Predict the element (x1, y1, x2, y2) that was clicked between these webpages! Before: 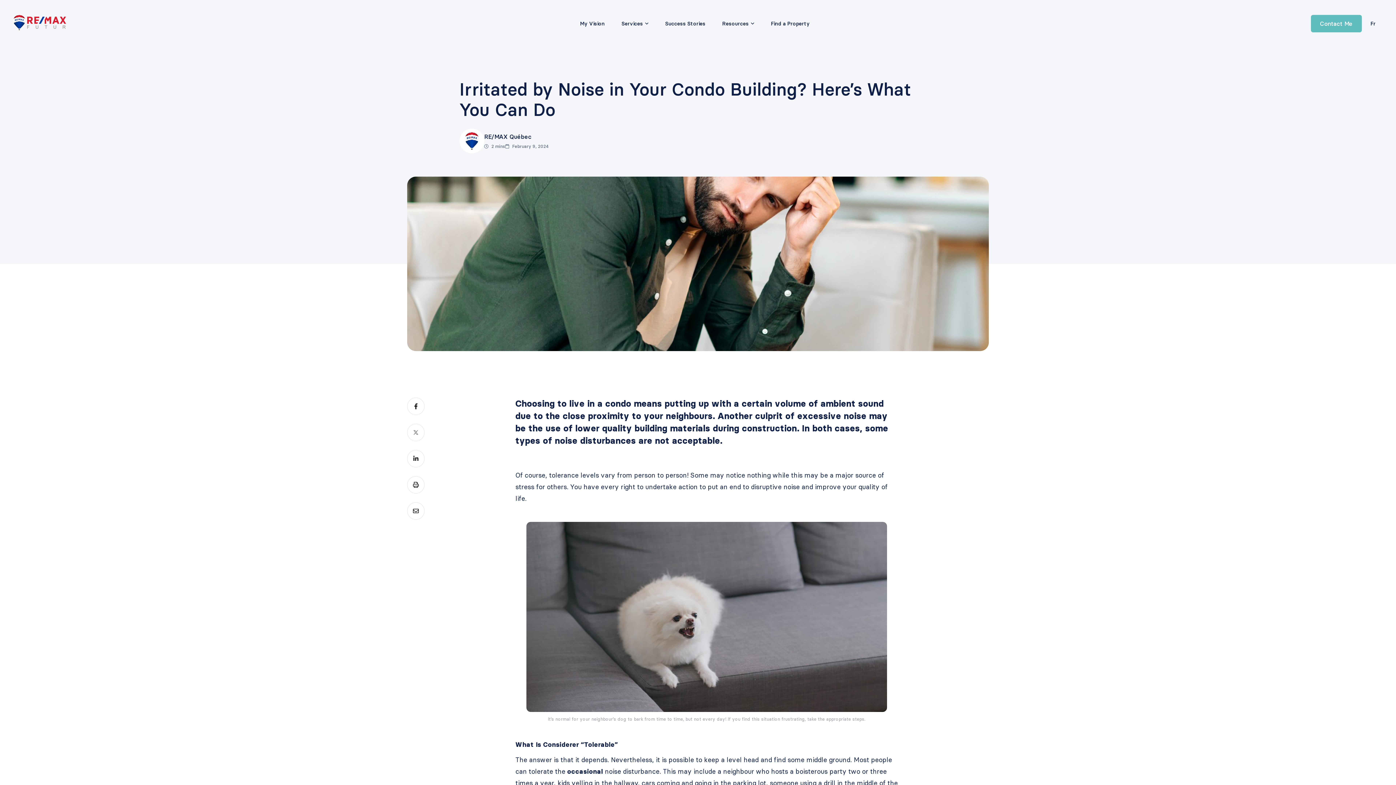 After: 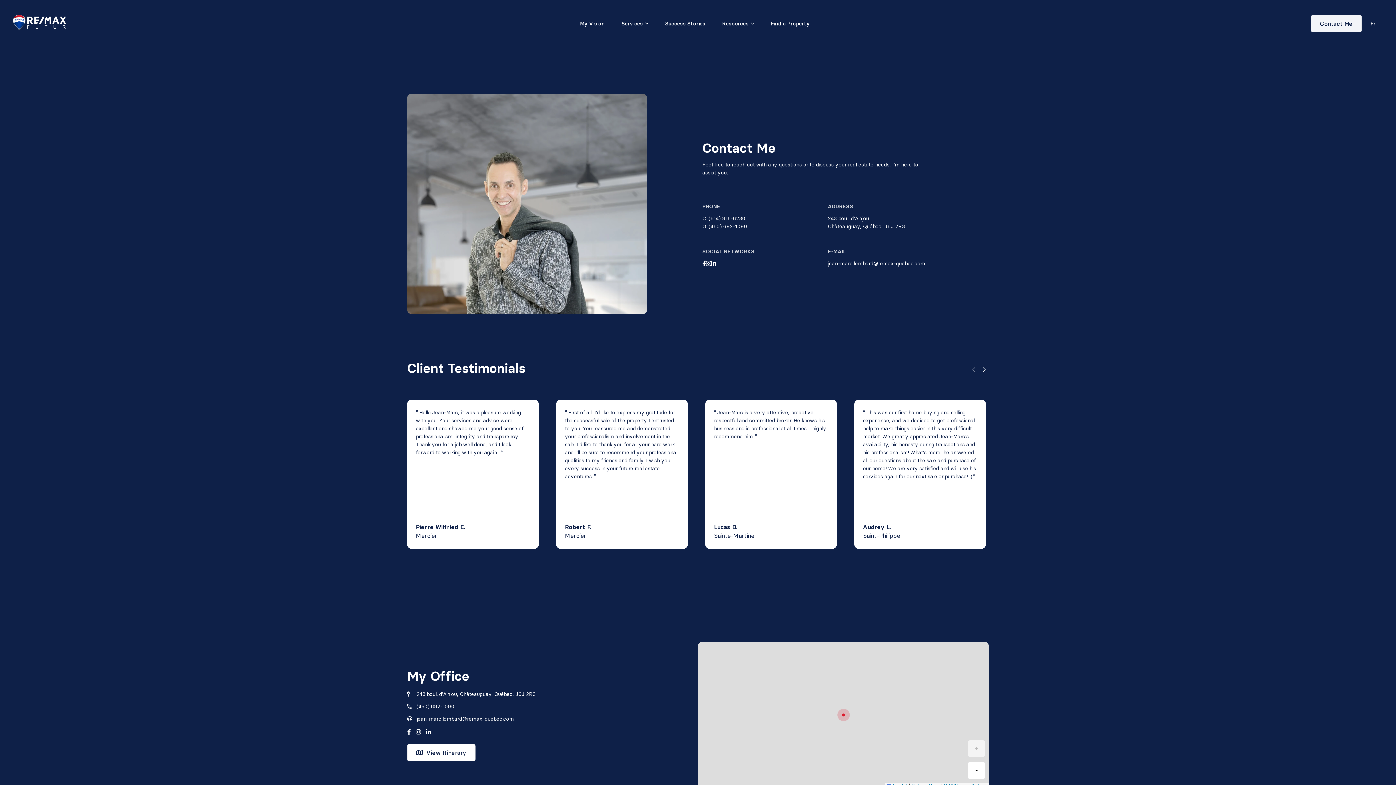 Action: bbox: (1311, 14, 1362, 32) label: Contact Me